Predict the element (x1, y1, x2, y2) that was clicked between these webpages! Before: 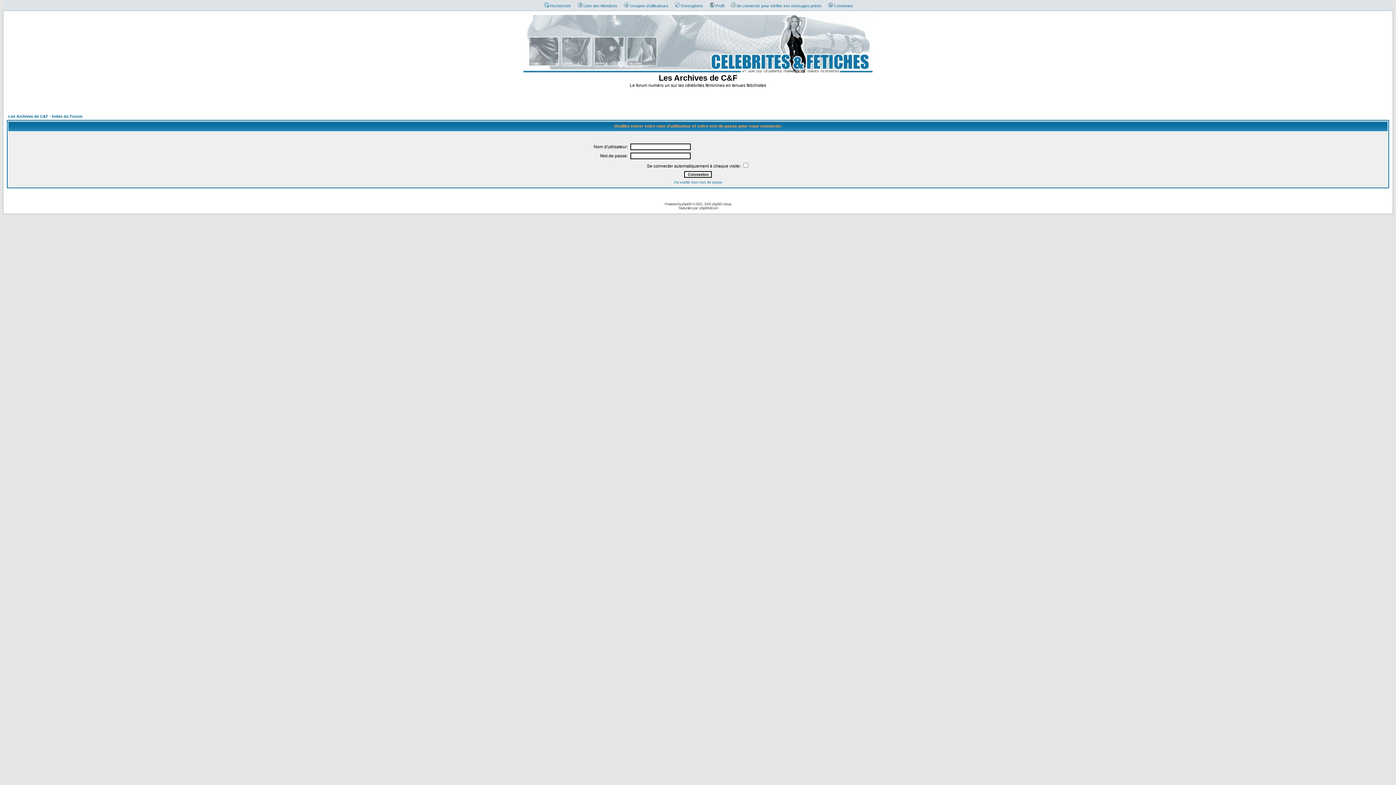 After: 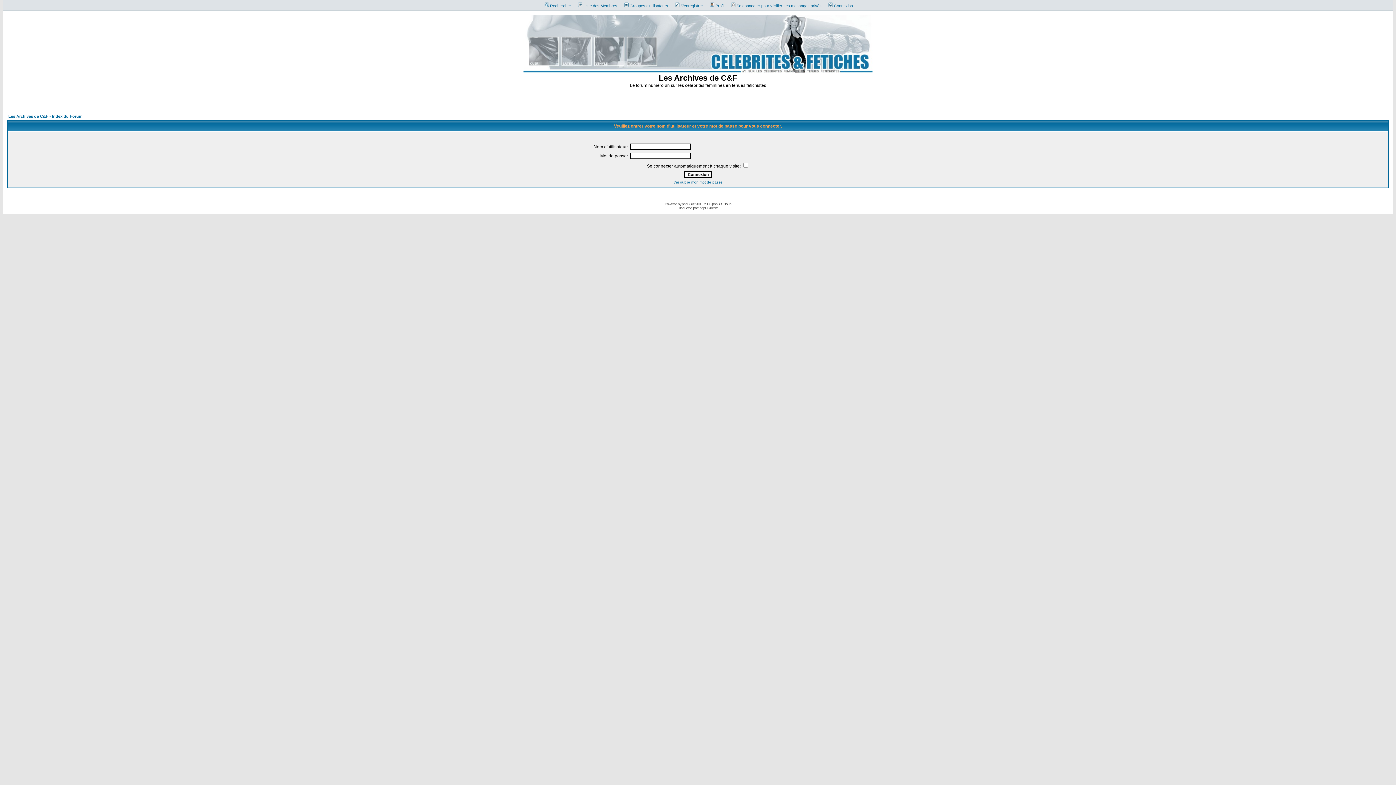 Action: bbox: (727, 3, 821, 8) label: Se connecter pour vérifier ses messages privés